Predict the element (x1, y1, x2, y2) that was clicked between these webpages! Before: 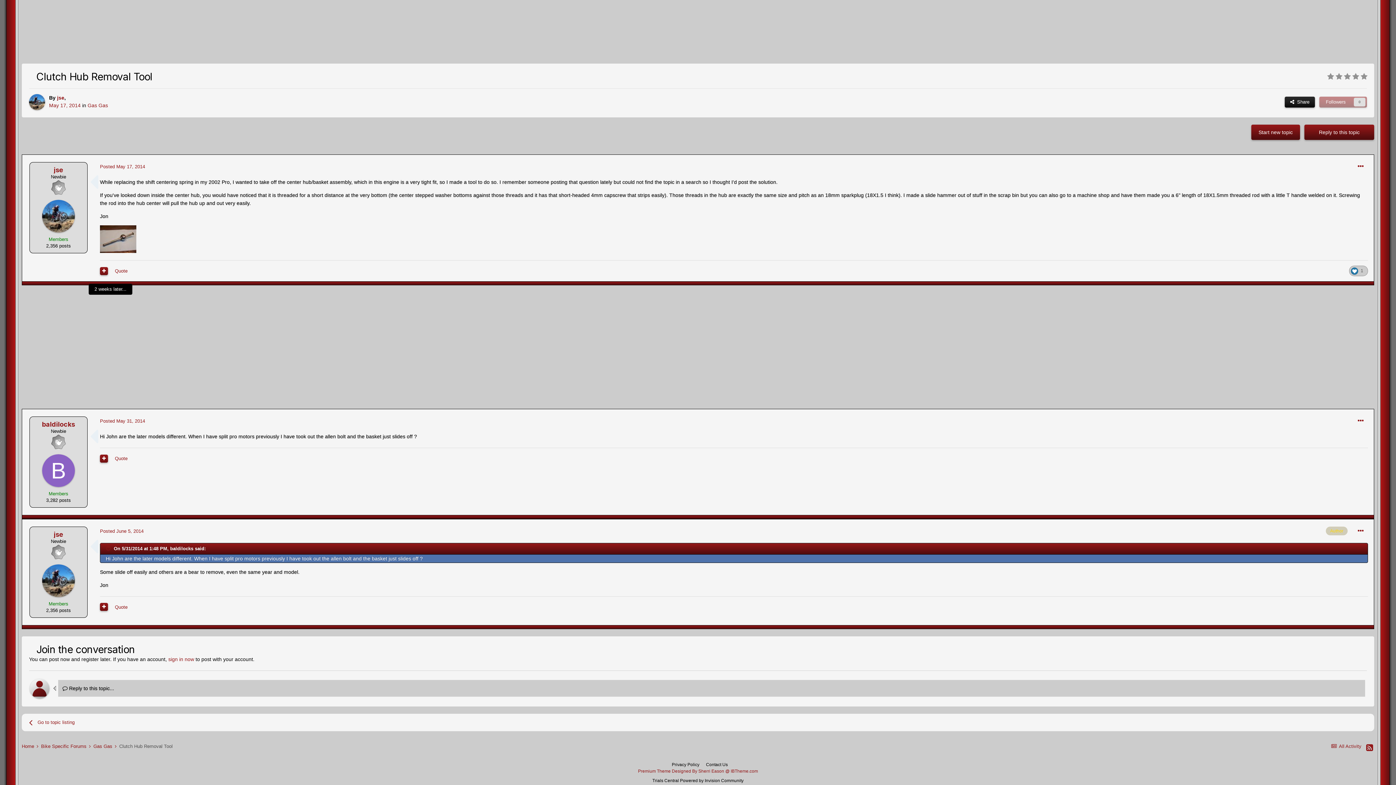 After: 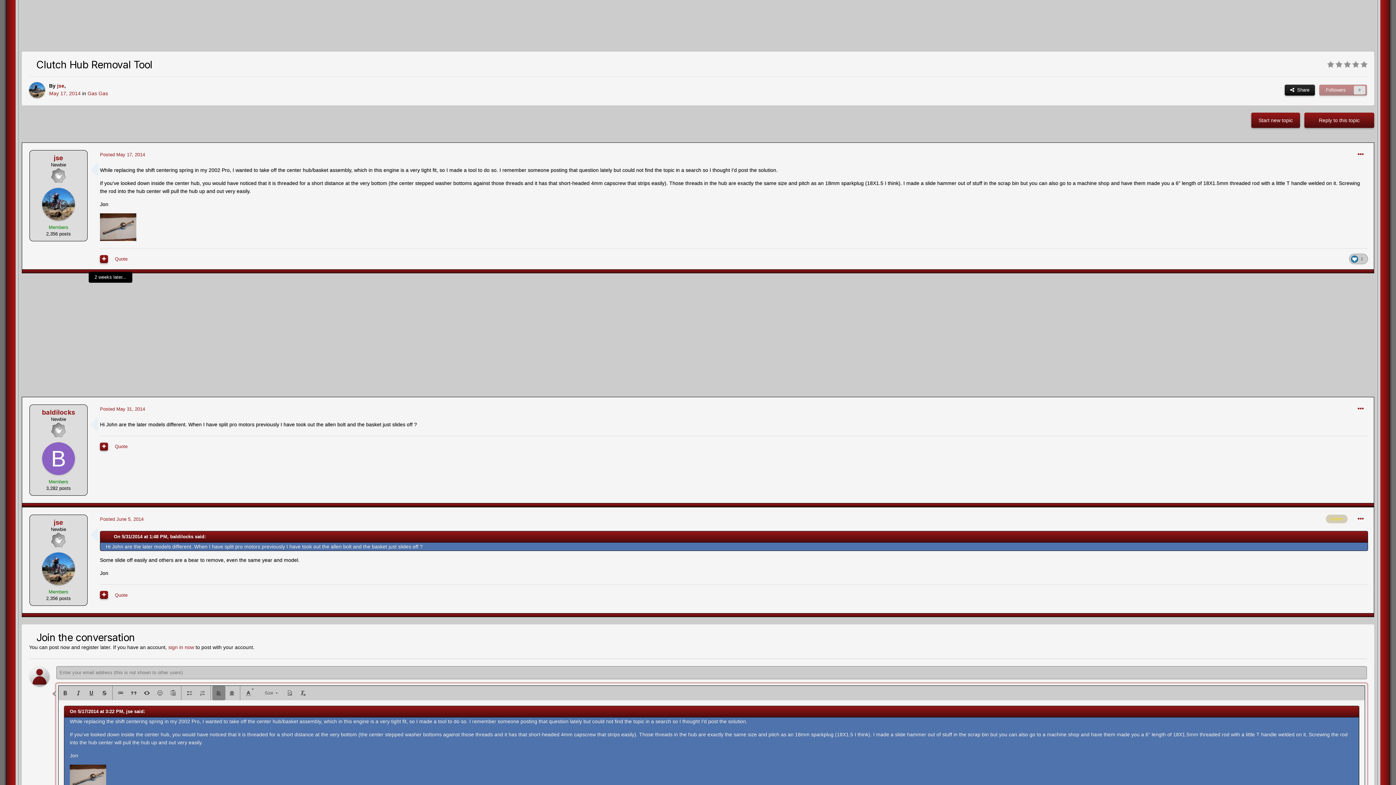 Action: label: Quote bbox: (114, 268, 127, 273)